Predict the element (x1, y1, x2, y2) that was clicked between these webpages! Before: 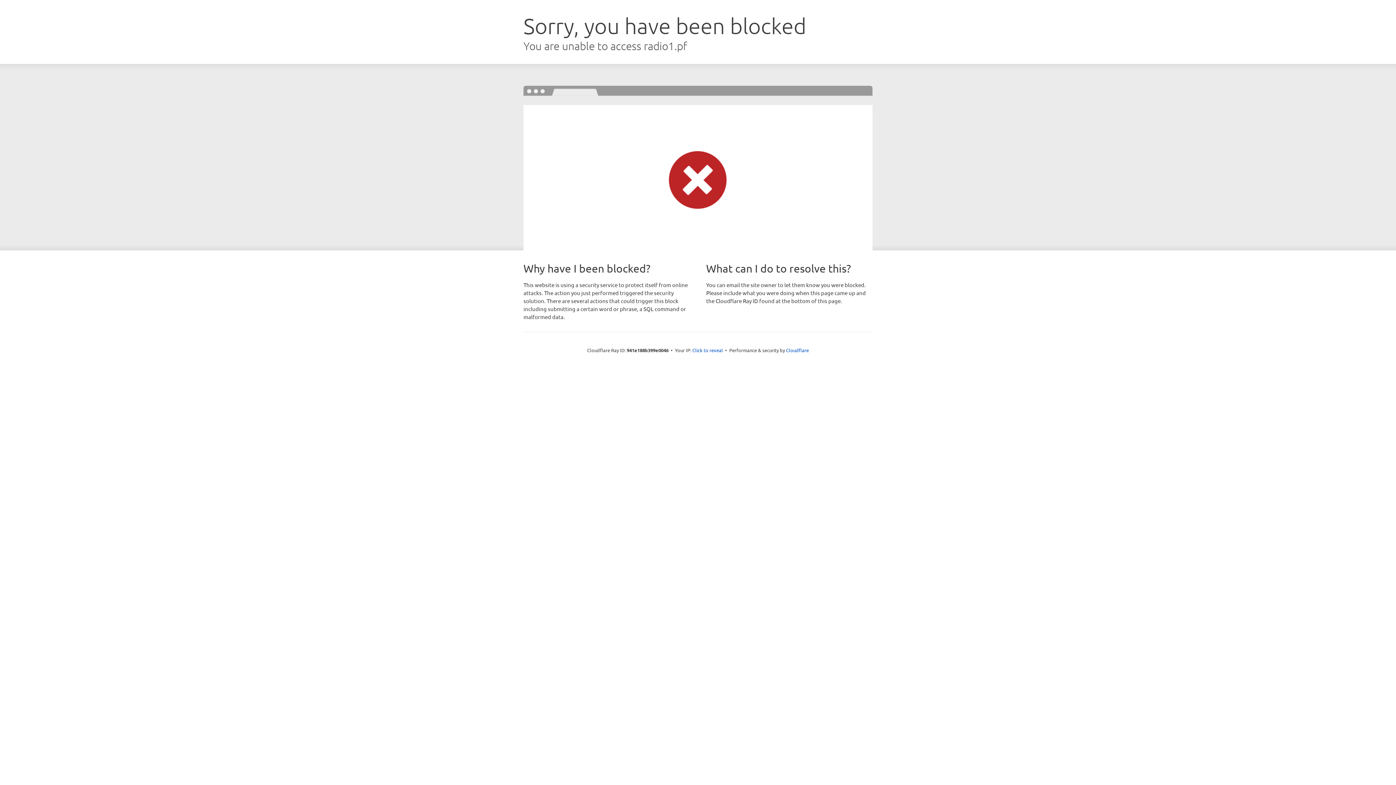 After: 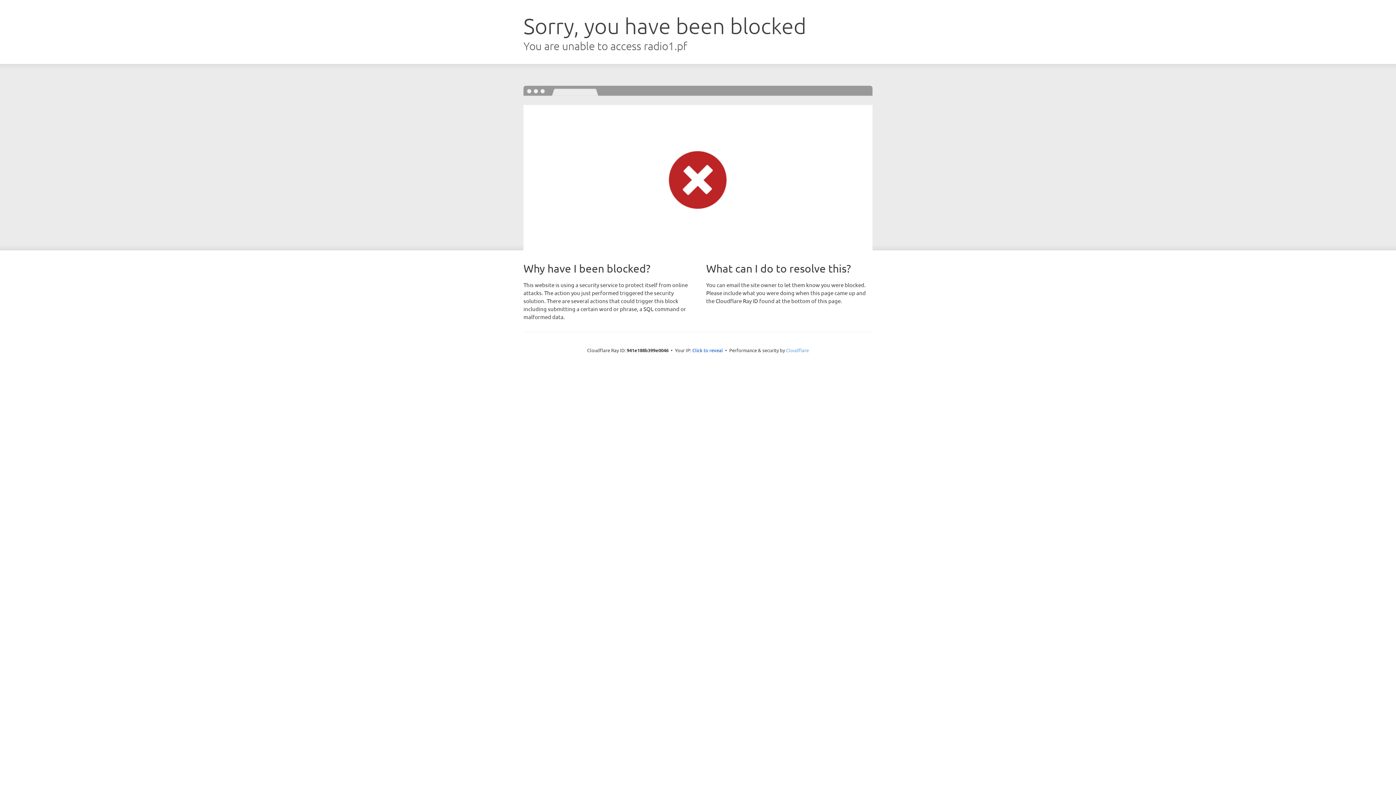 Action: label: Cloudflare bbox: (786, 347, 809, 353)